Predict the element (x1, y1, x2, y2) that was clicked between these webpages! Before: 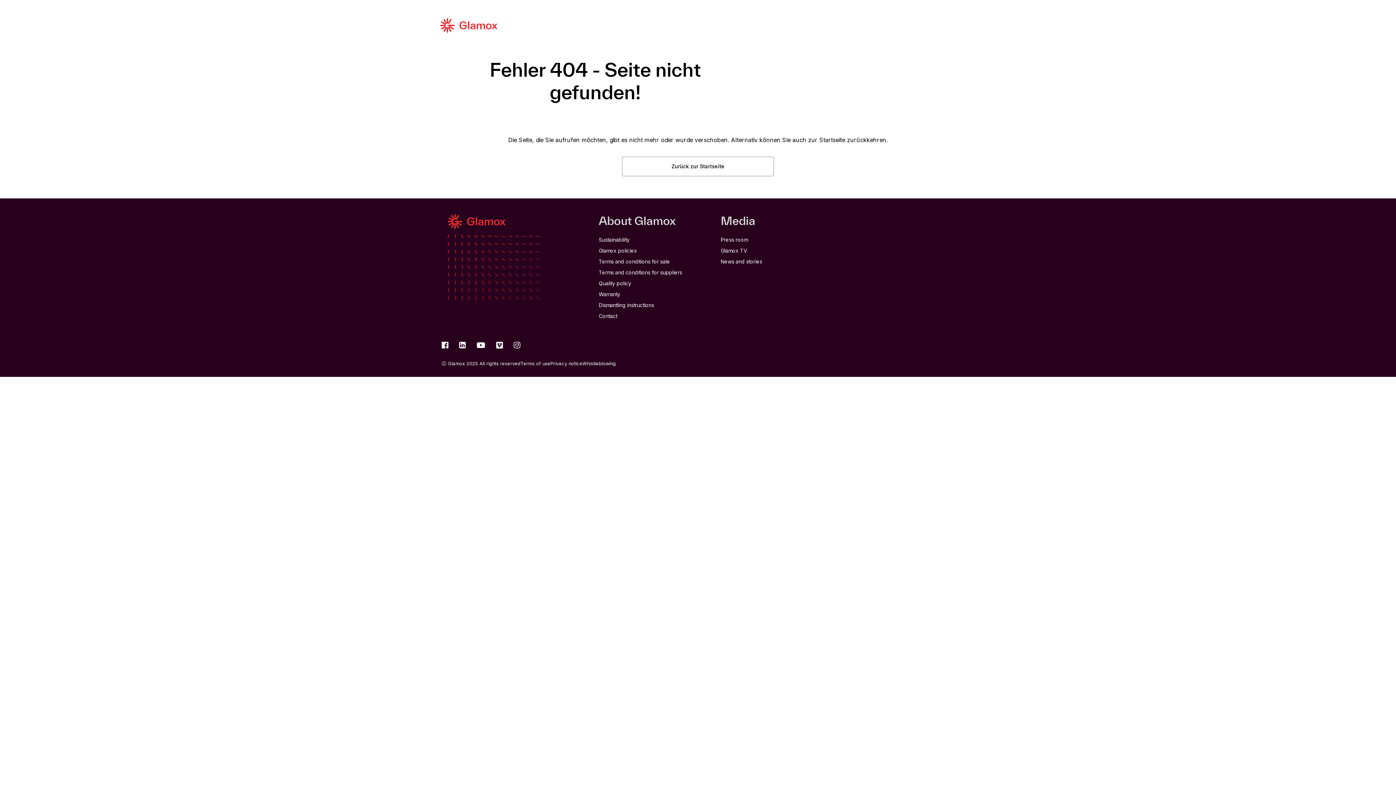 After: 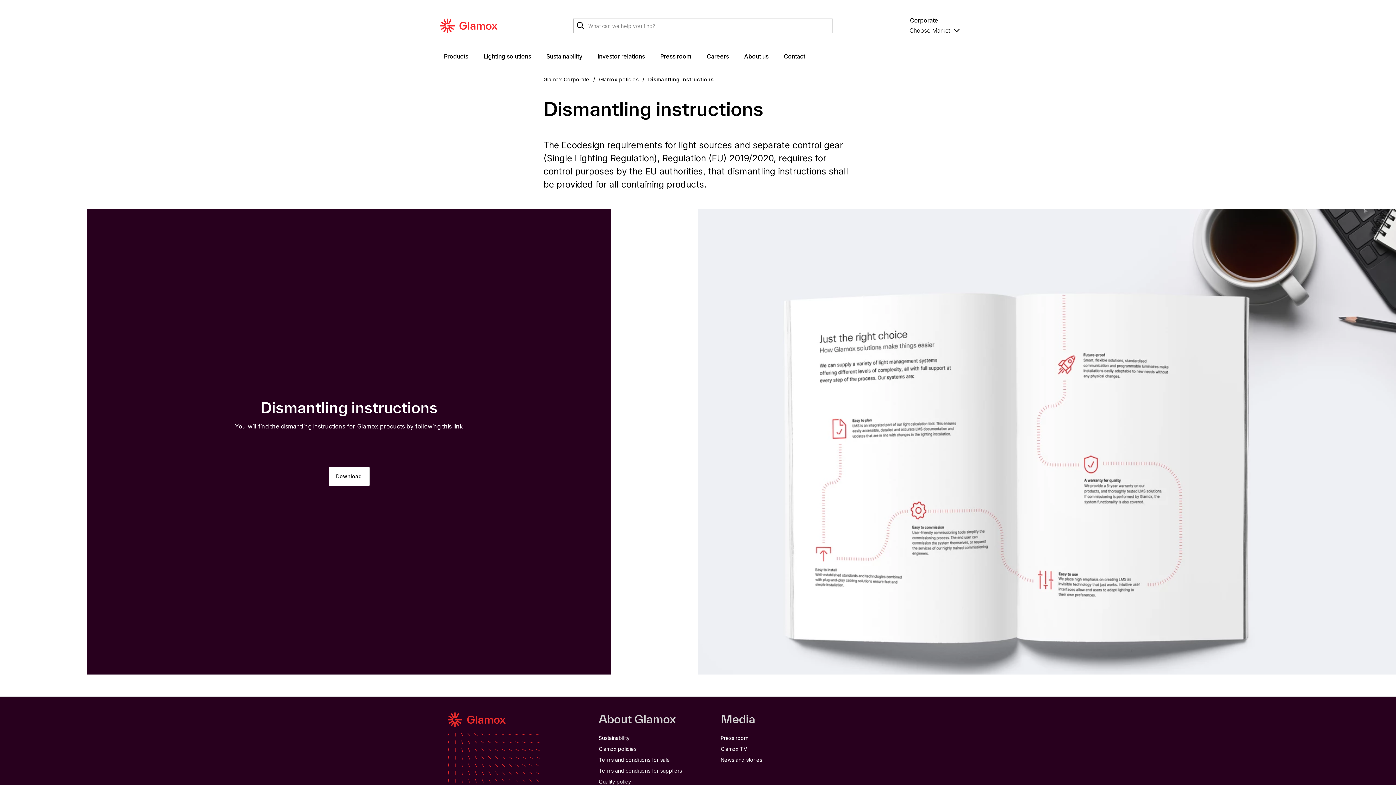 Action: bbox: (598, 302, 654, 308) label: Dismantling instructions